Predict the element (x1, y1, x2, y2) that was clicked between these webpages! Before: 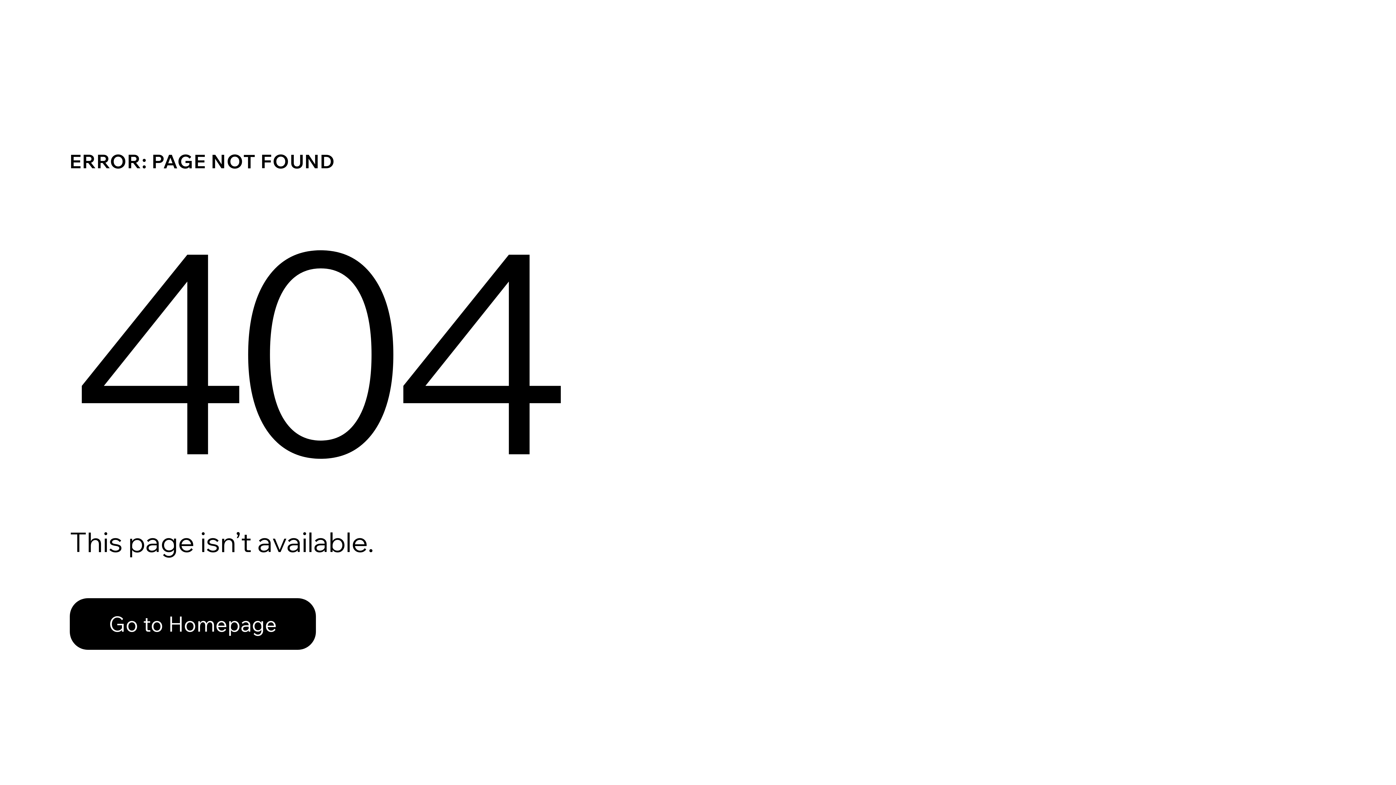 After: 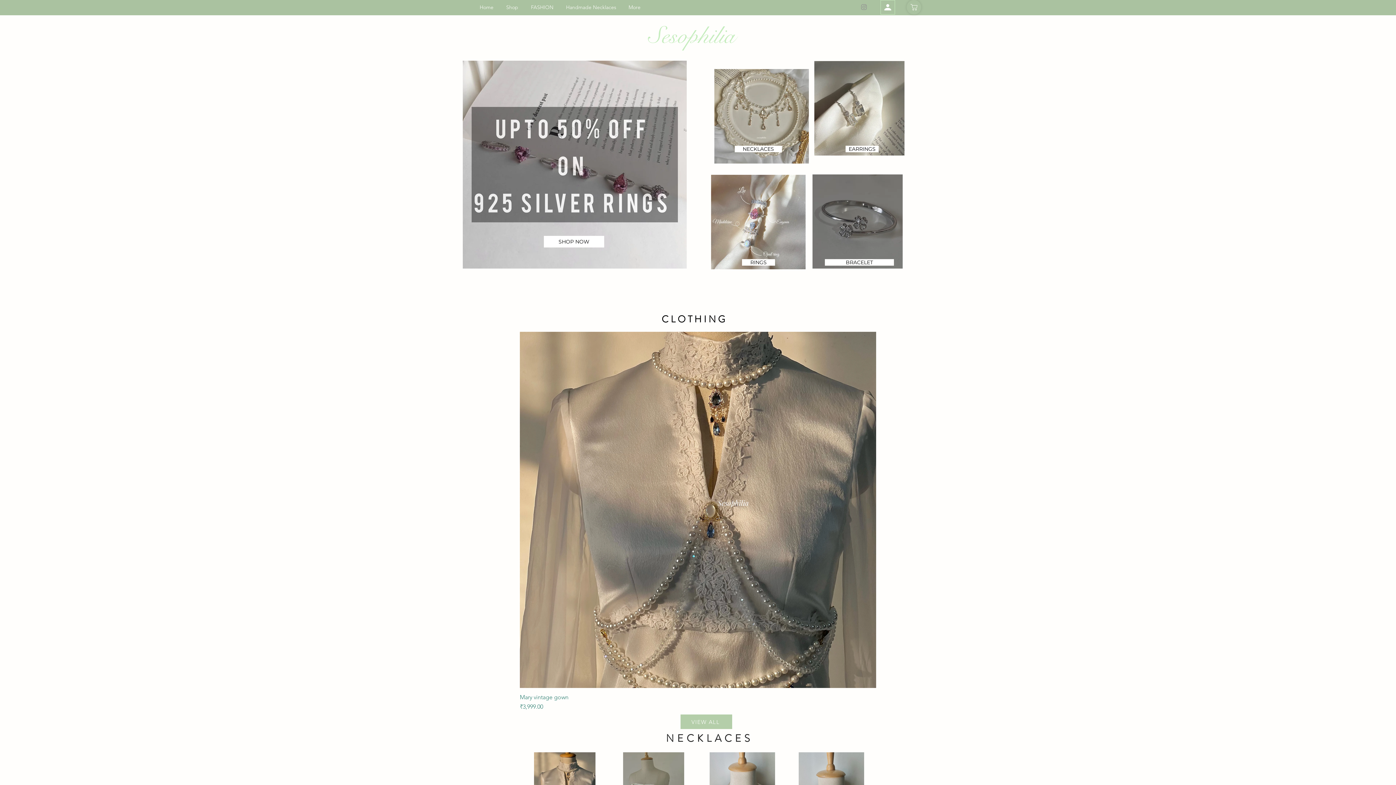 Action: label: Go to Homepage bbox: (69, 598, 316, 650)